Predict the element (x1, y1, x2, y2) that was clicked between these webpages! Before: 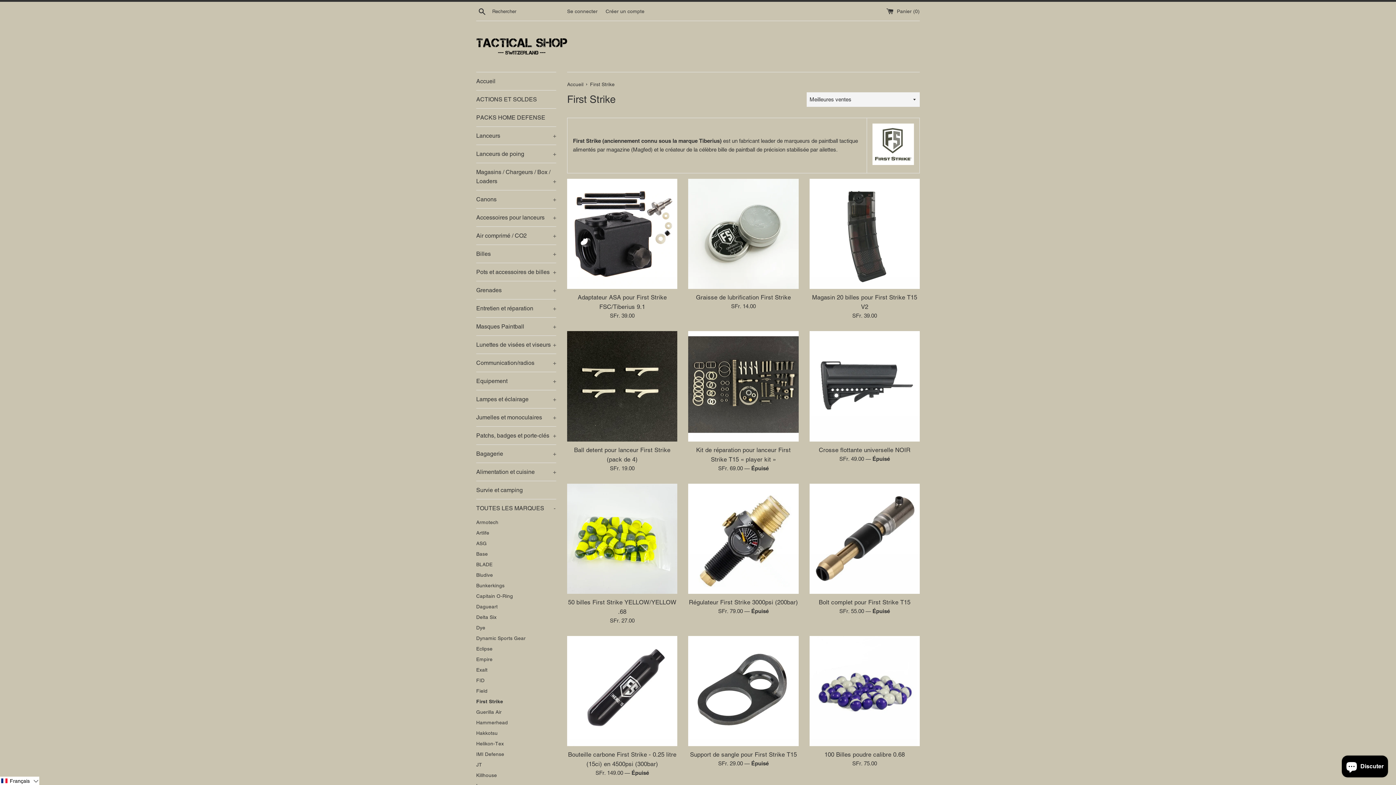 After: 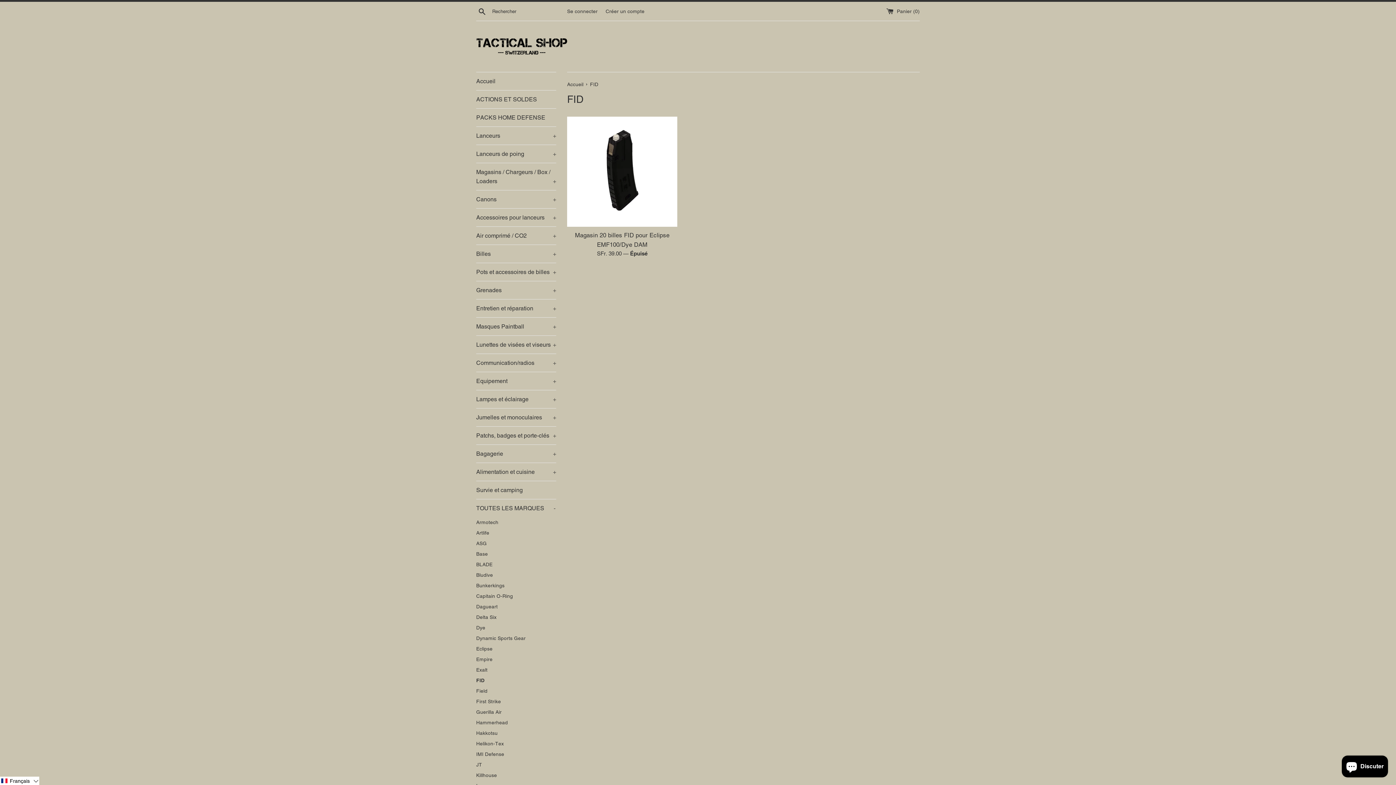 Action: label: FID bbox: (476, 675, 556, 686)